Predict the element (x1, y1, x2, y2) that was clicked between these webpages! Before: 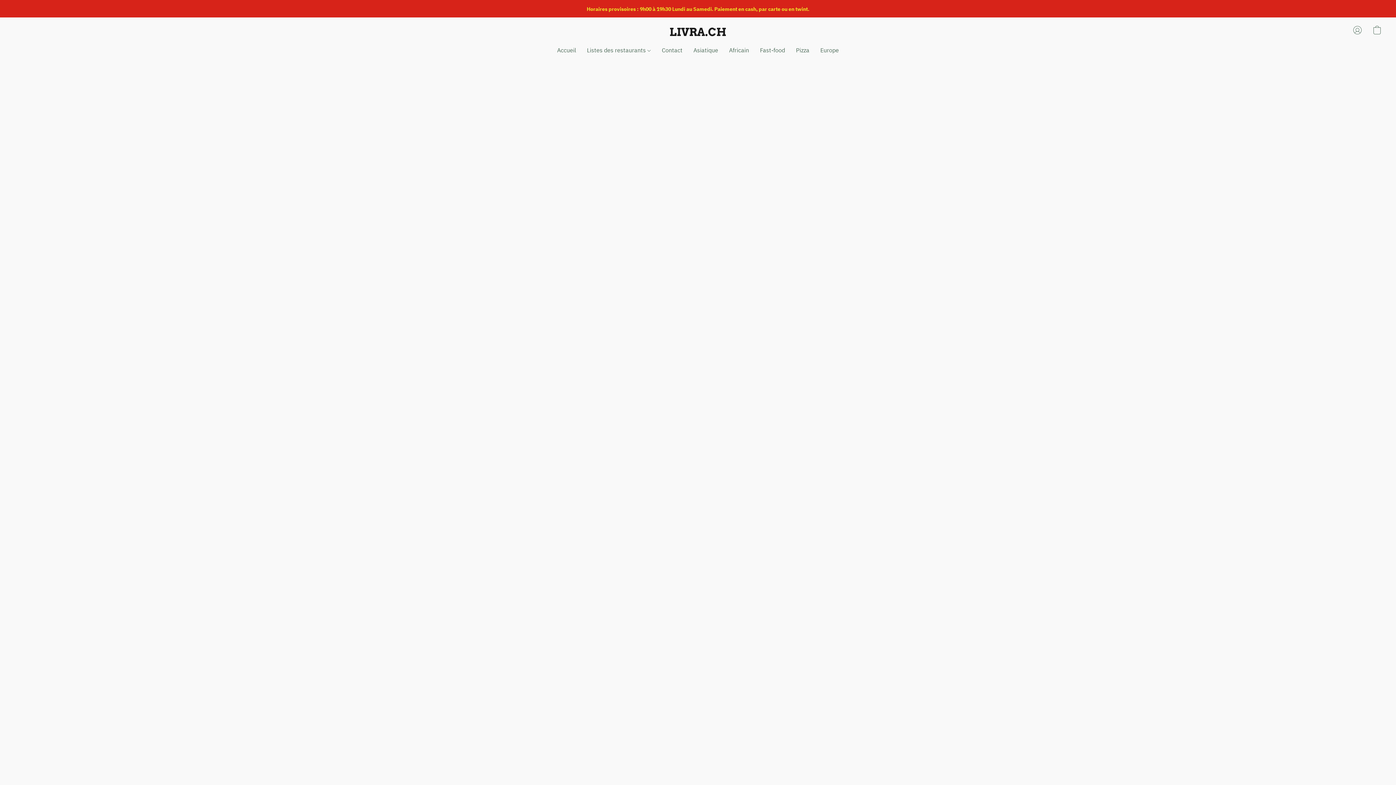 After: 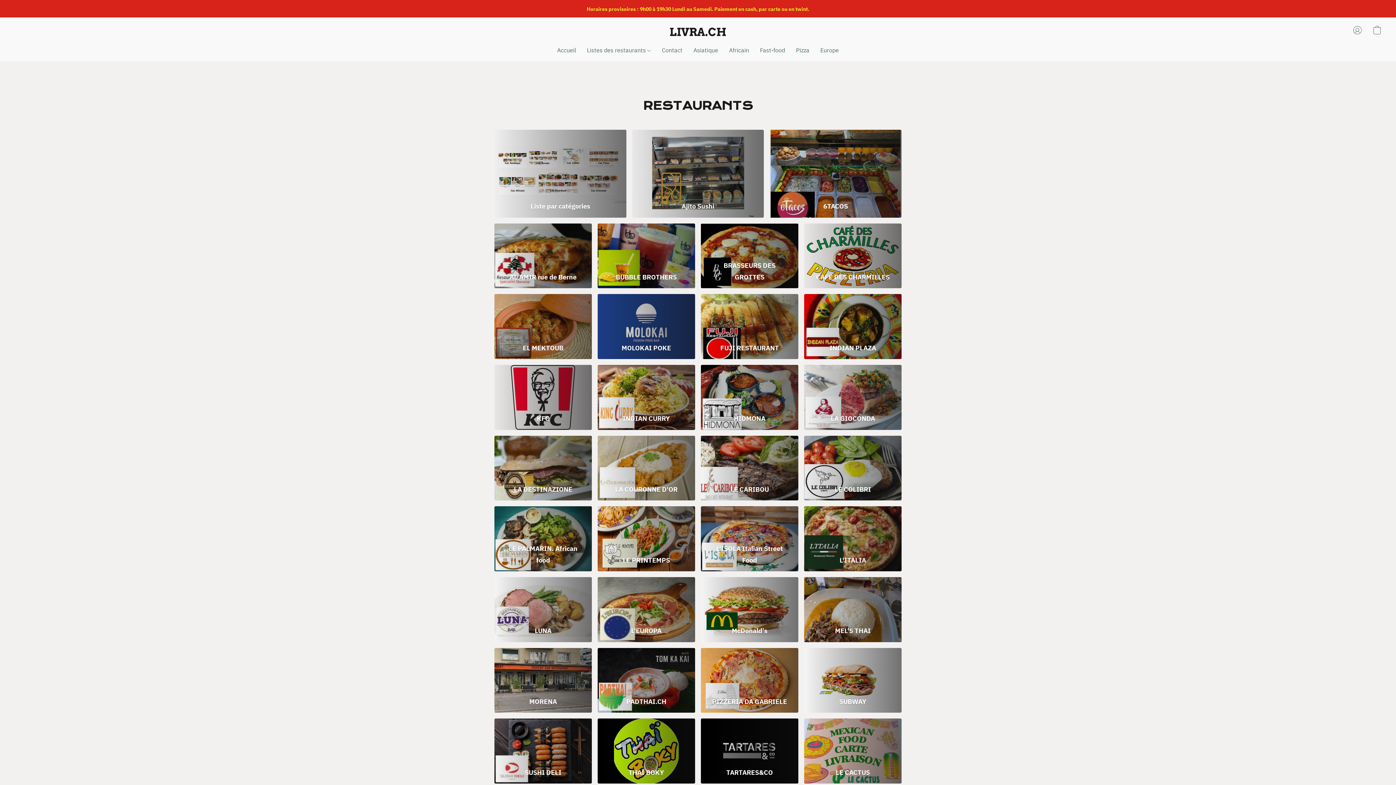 Action: bbox: (669, 22, 726, 41) label: LIVRA.CH